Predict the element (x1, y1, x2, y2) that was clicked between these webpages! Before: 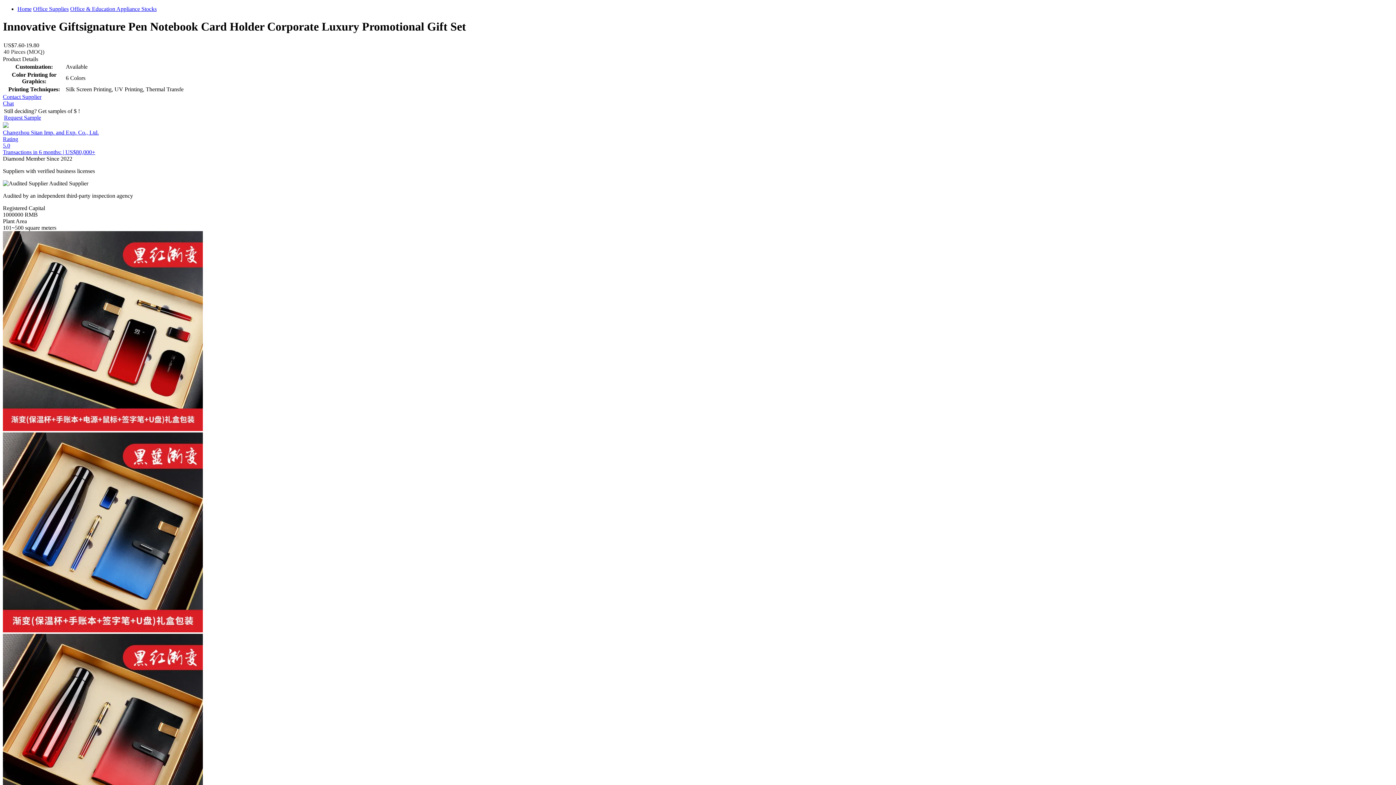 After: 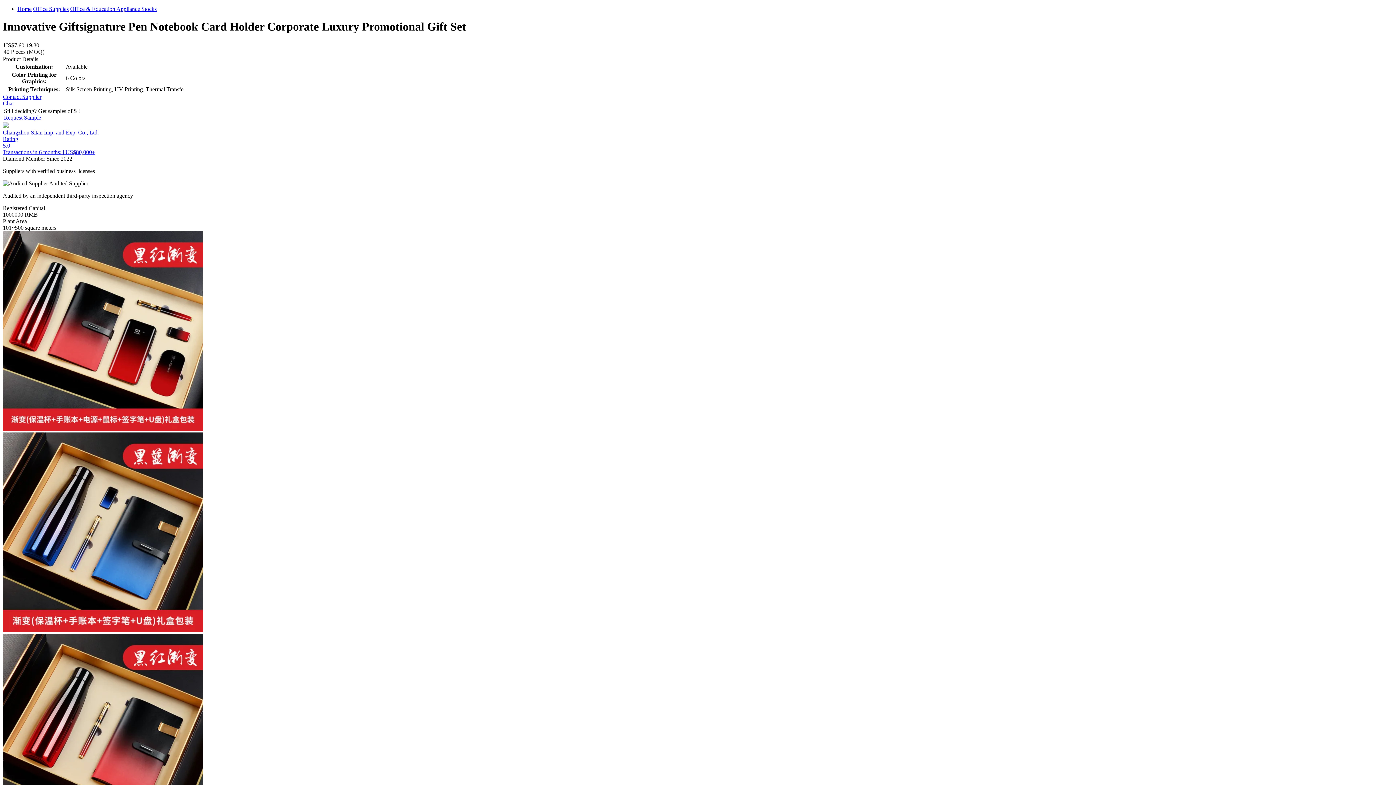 Action: label: Request Sample bbox: (4, 114, 41, 120)